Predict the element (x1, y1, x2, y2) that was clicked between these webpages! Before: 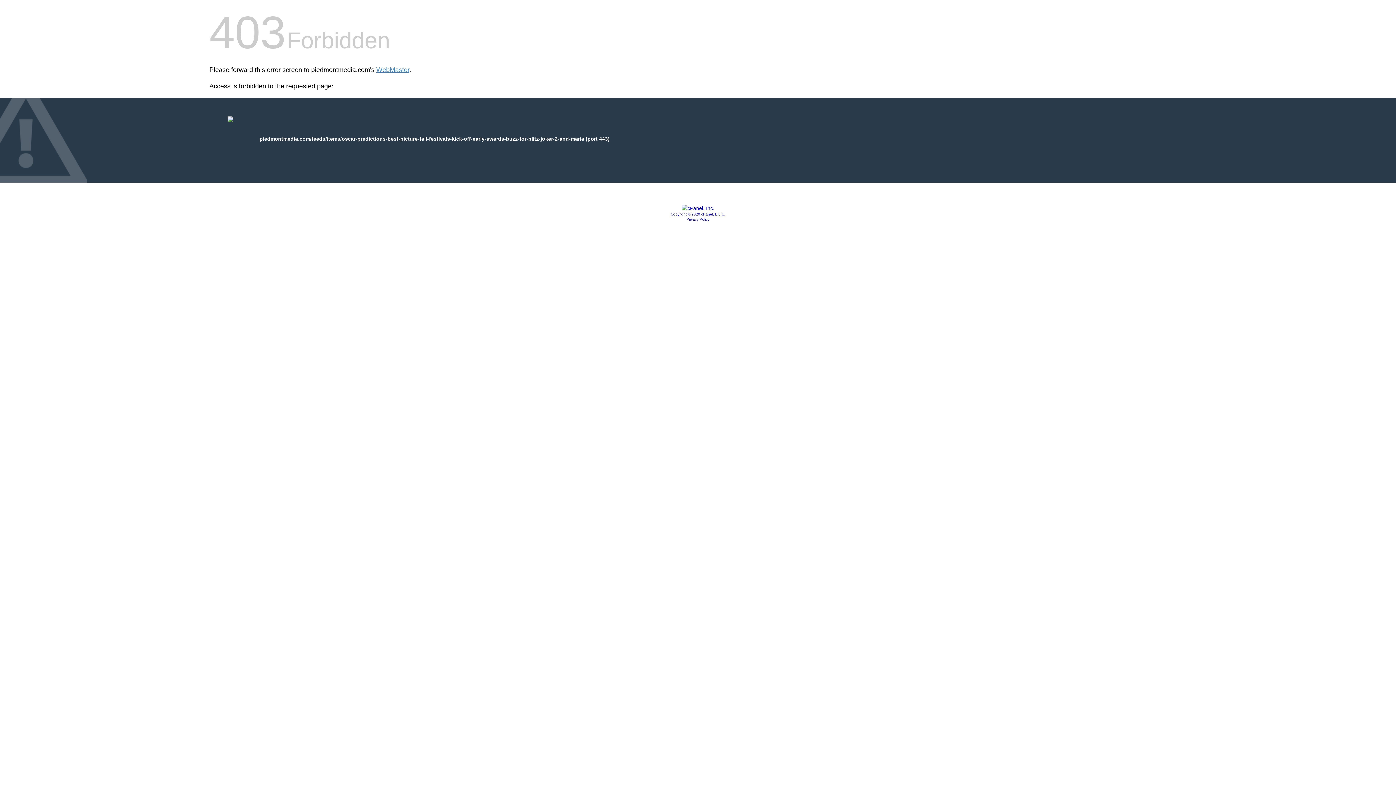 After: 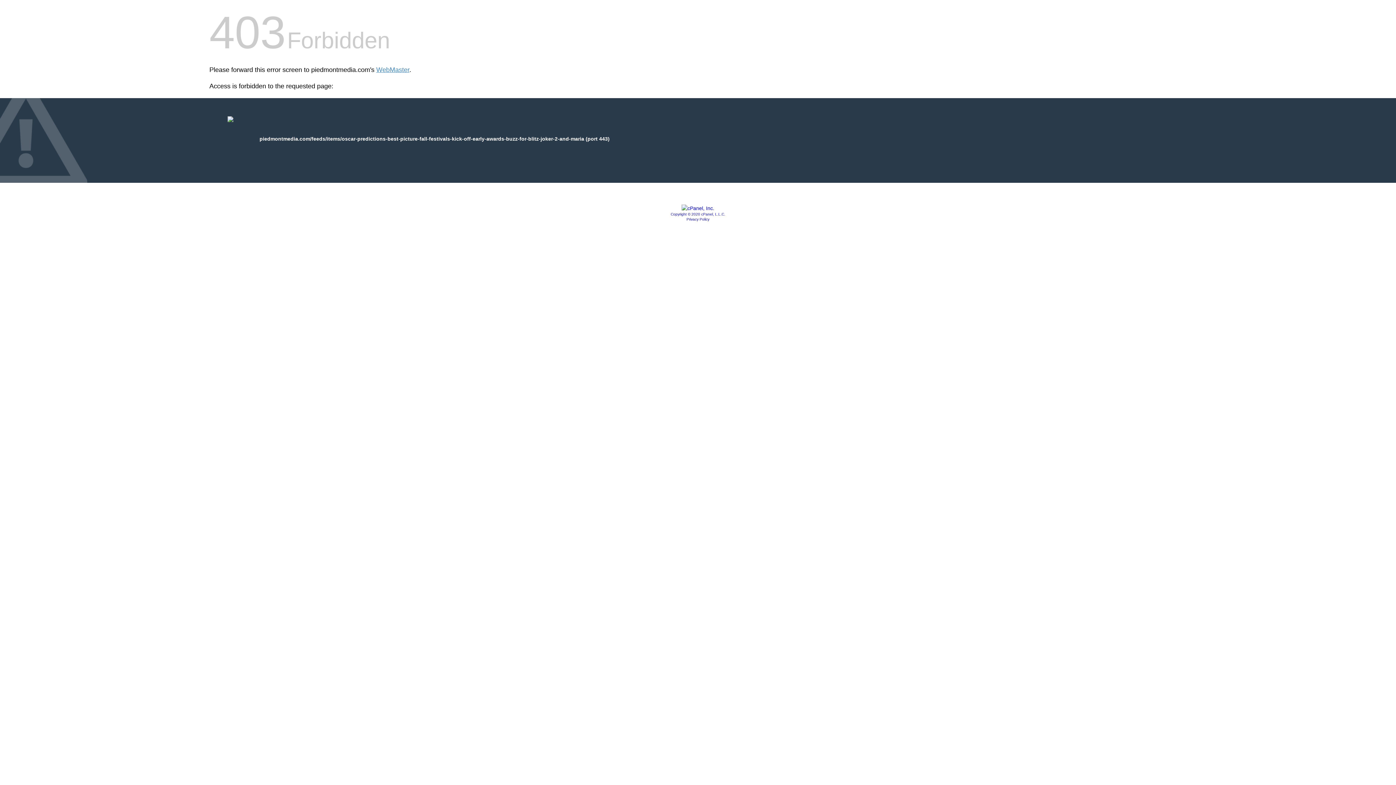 Action: bbox: (681, 205, 714, 211)